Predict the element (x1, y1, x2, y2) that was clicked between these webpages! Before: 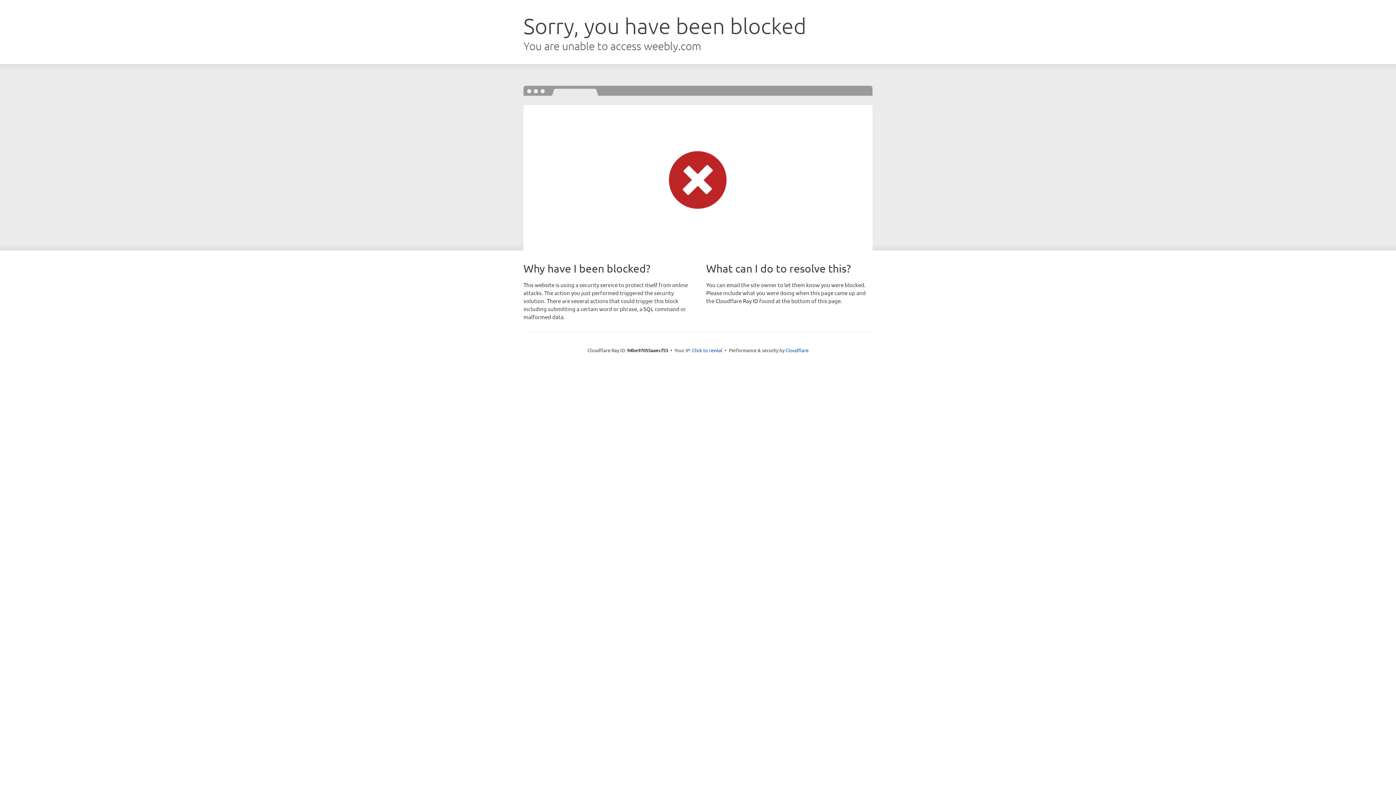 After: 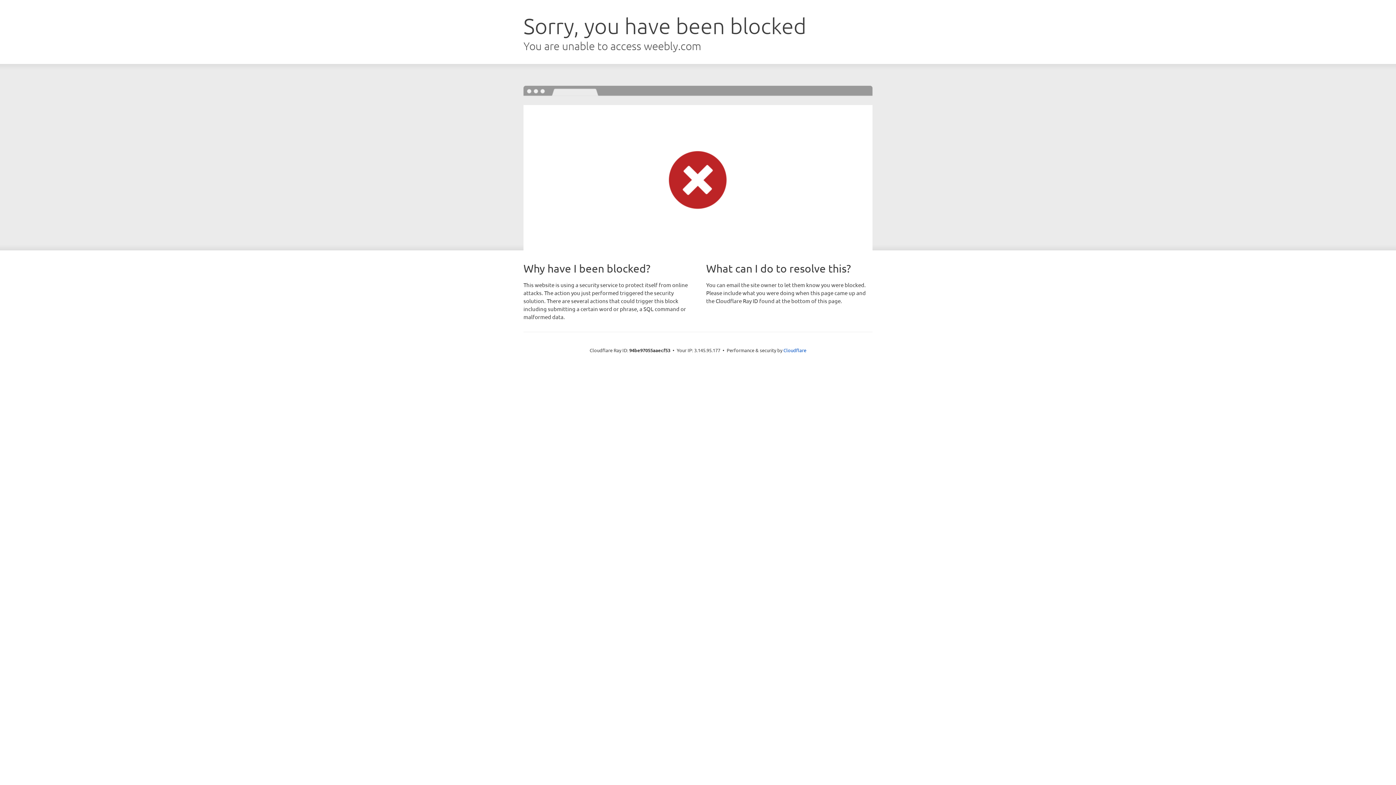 Action: label: Click to reveal bbox: (692, 346, 722, 353)